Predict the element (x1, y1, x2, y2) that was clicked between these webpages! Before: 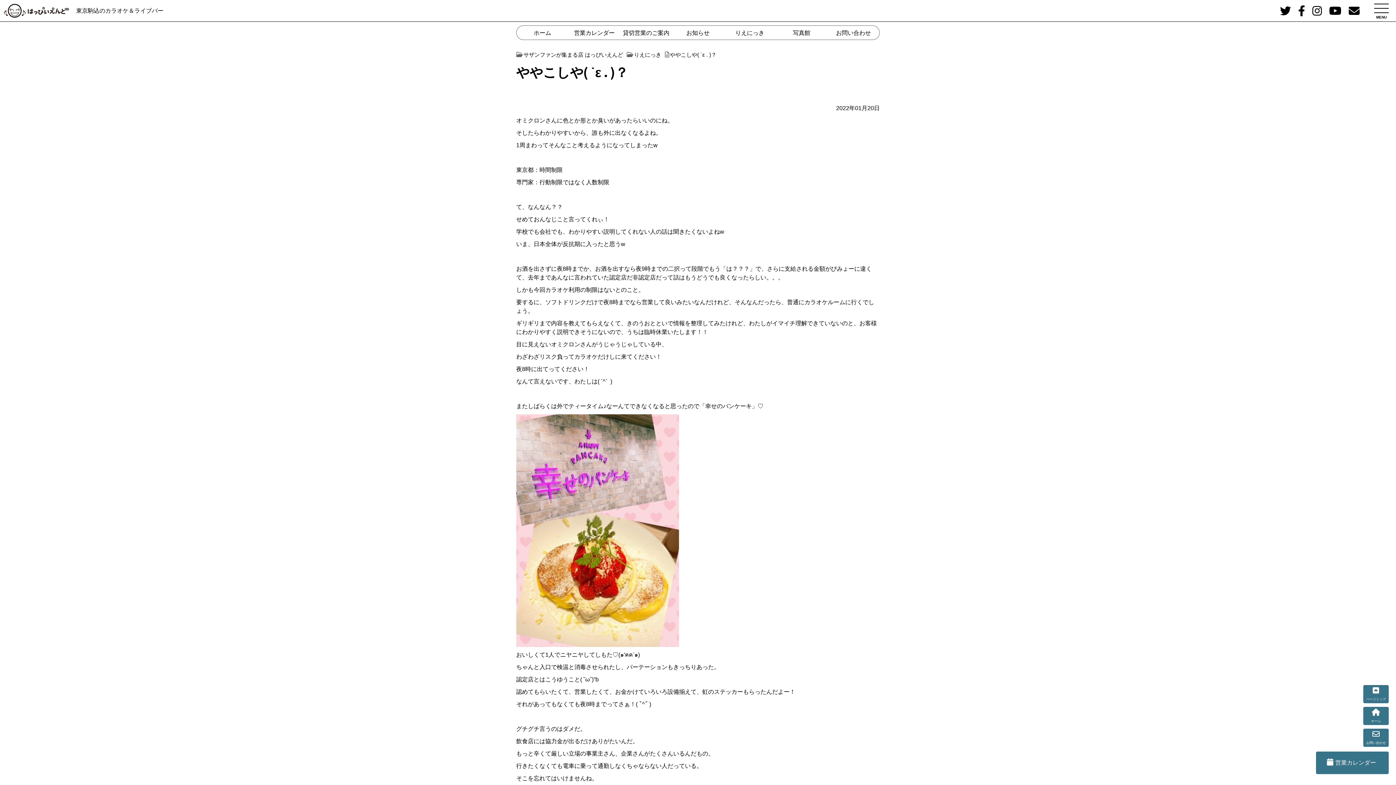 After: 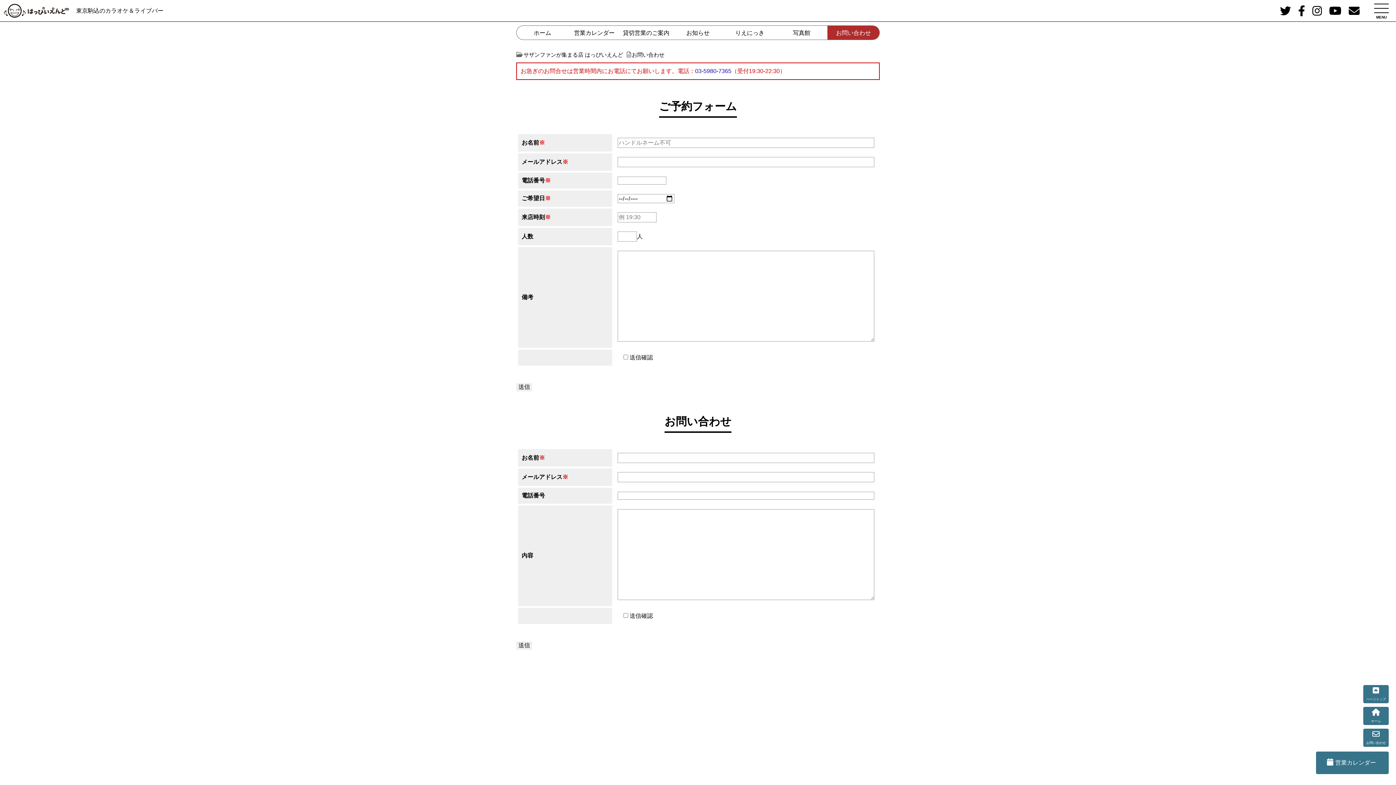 Action: bbox: (1349, 9, 1360, 16)